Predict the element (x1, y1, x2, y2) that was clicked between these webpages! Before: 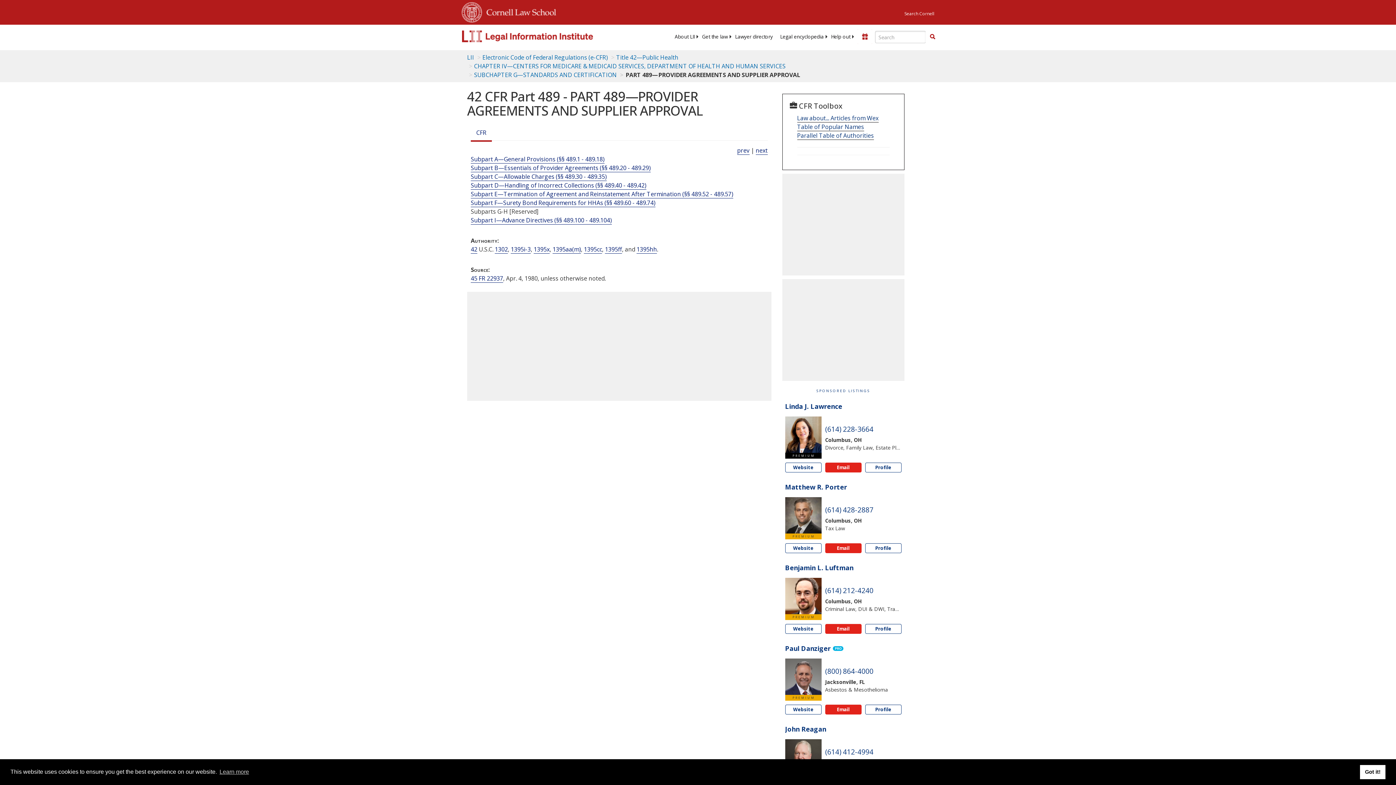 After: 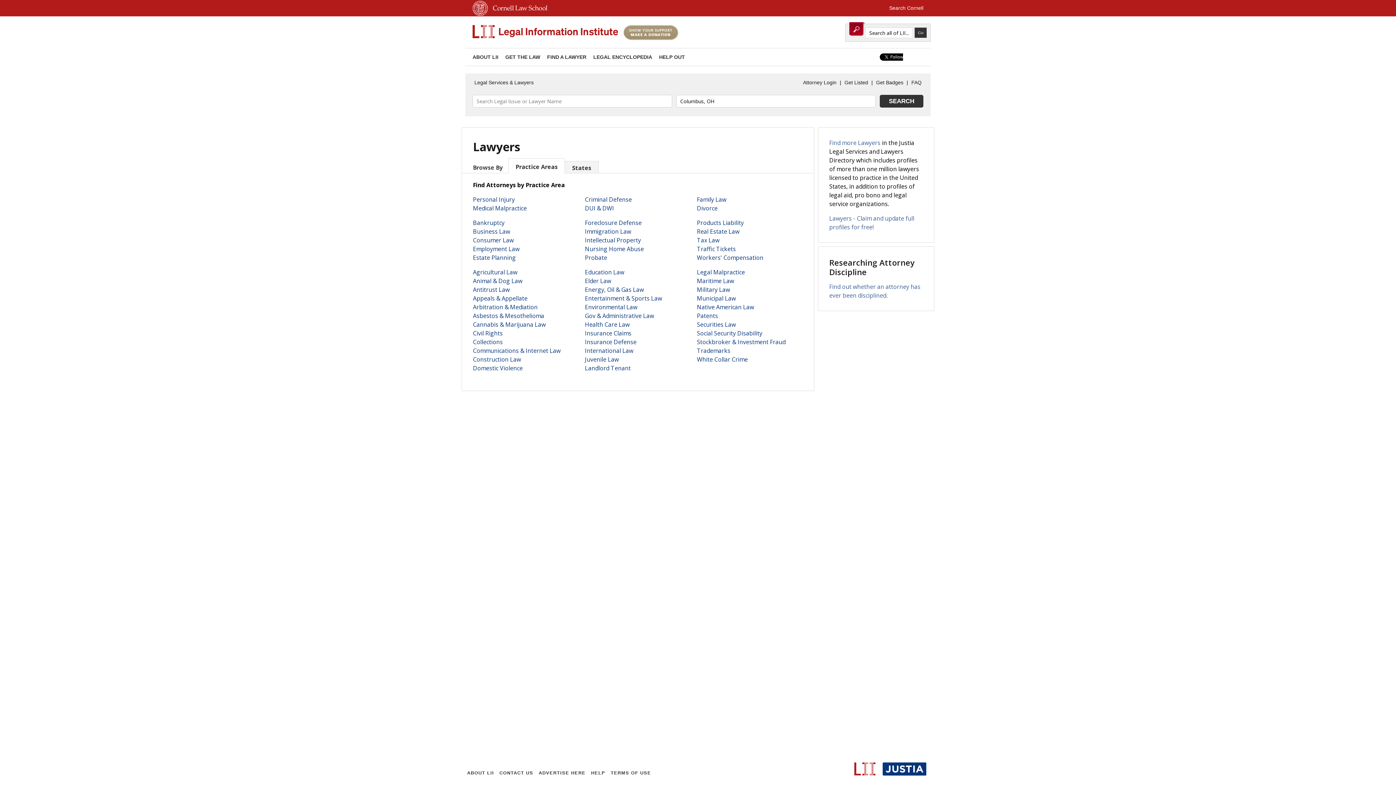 Action: bbox: (731, 33, 776, 40) label: Lawyer directory